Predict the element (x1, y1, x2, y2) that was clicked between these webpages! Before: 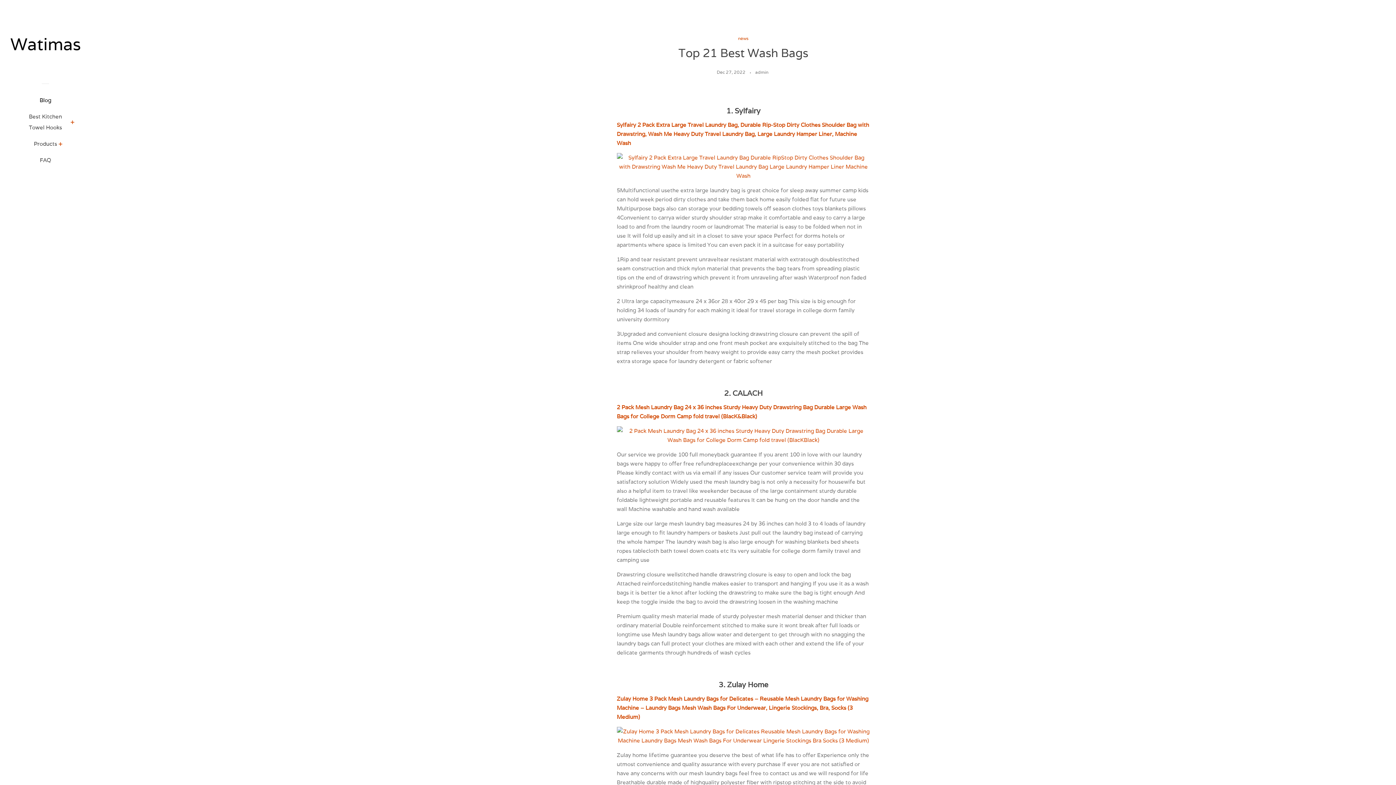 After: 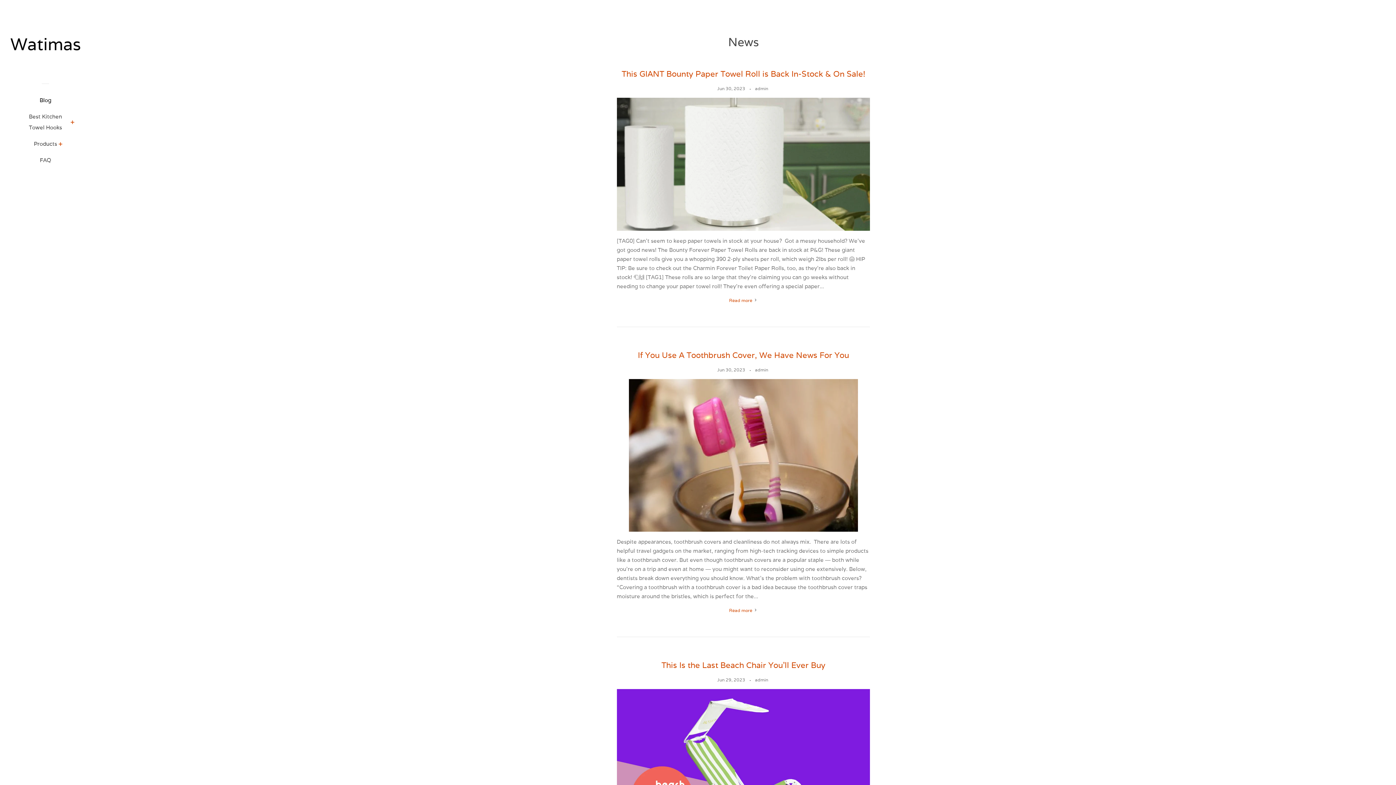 Action: label: news bbox: (738, 35, 748, 41)